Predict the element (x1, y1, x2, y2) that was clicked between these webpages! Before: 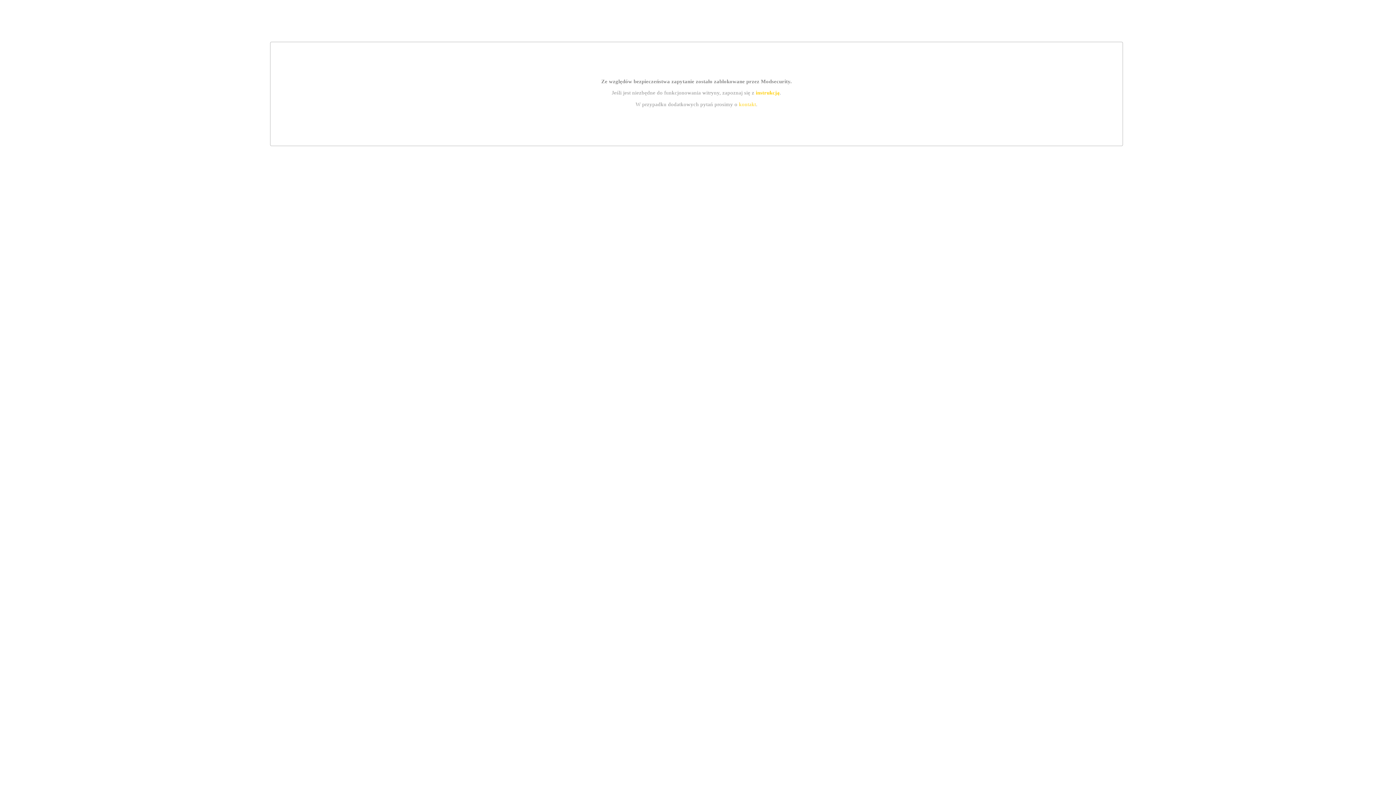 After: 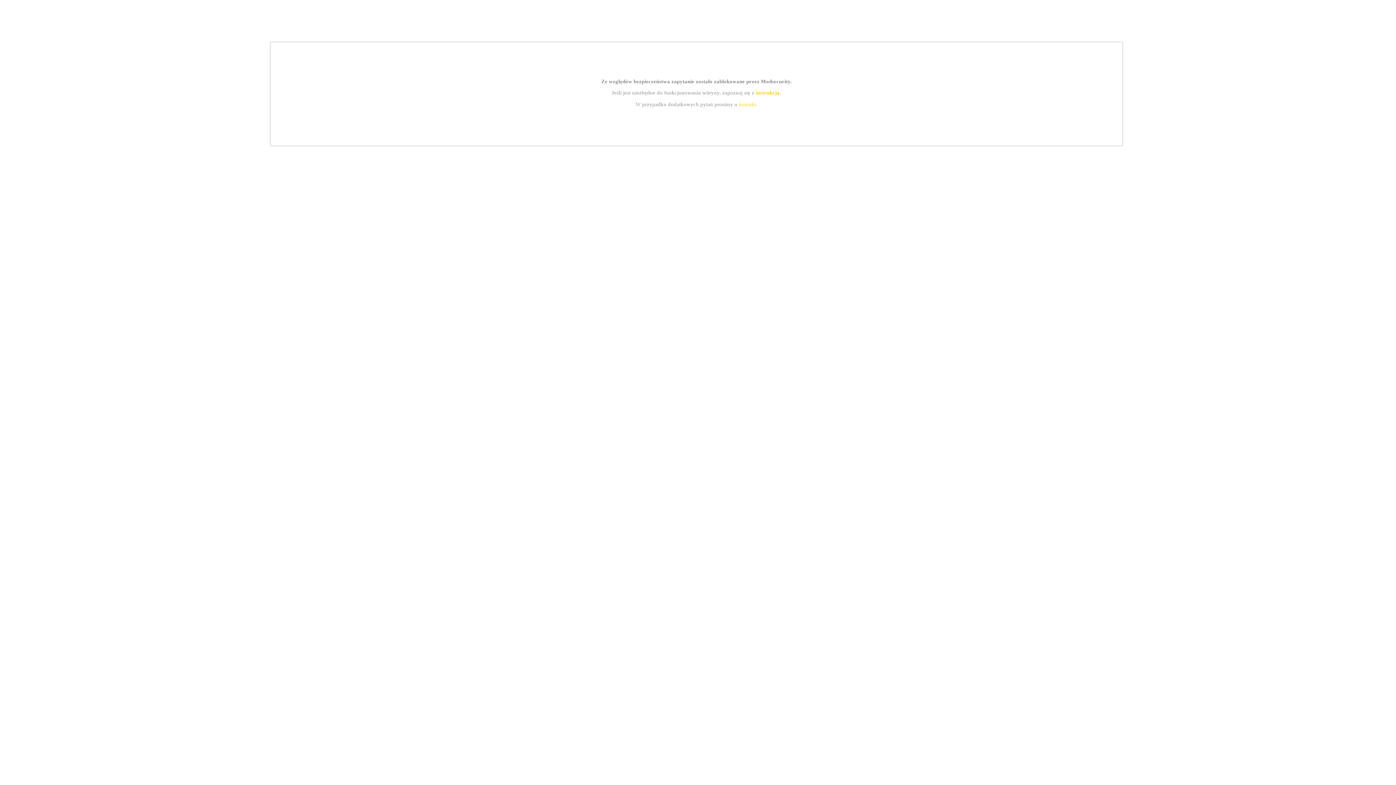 Action: bbox: (755, 89, 779, 95) label: instrukcją